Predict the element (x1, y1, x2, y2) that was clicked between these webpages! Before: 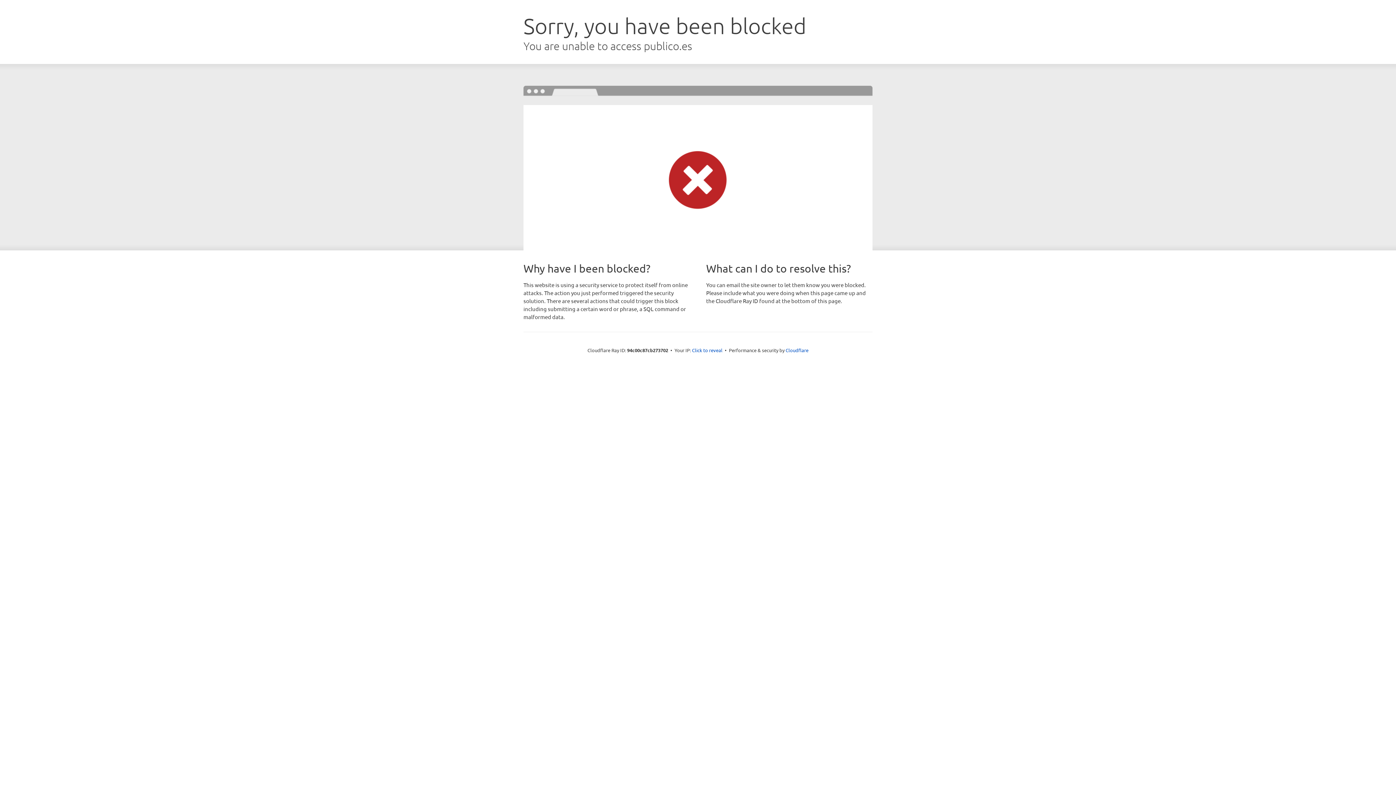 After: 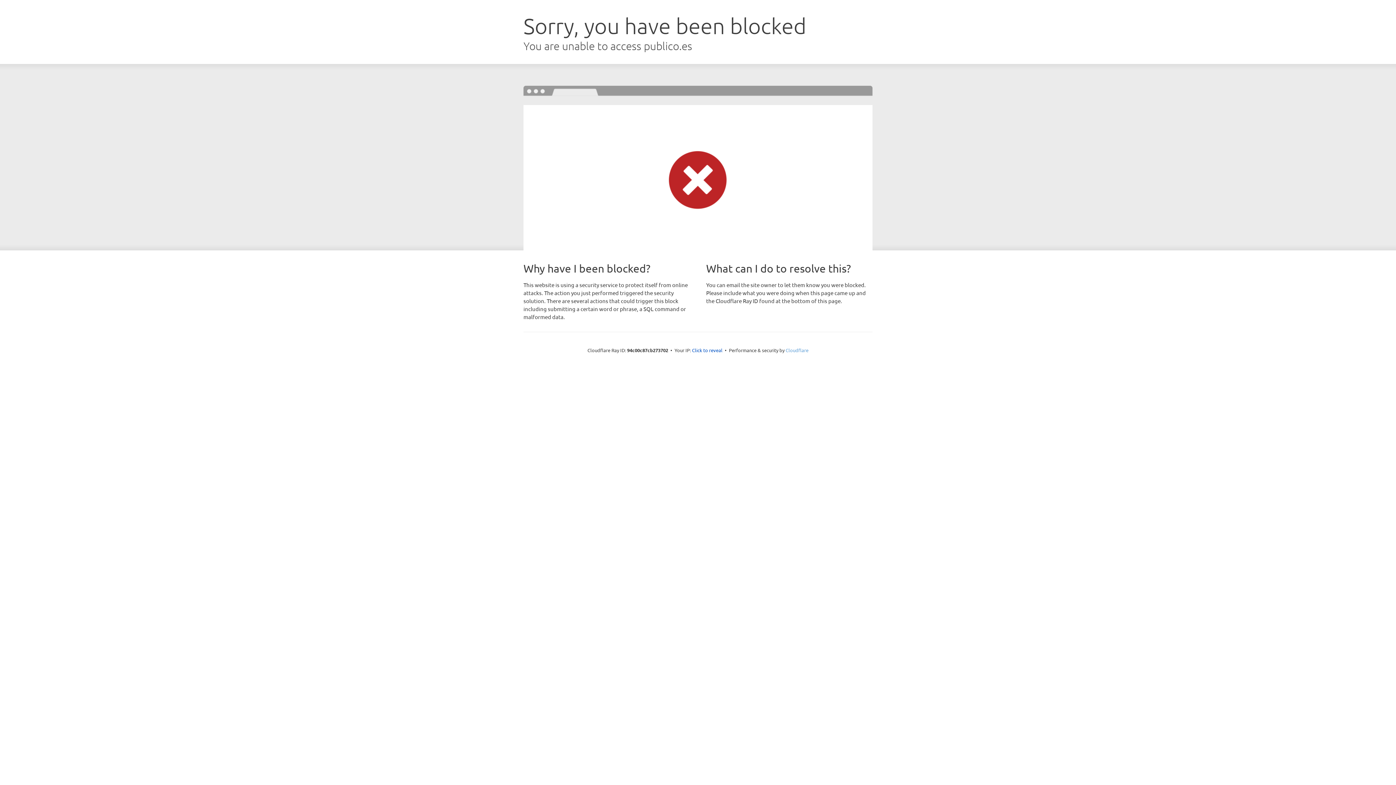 Action: label: Cloudflare bbox: (785, 347, 808, 353)